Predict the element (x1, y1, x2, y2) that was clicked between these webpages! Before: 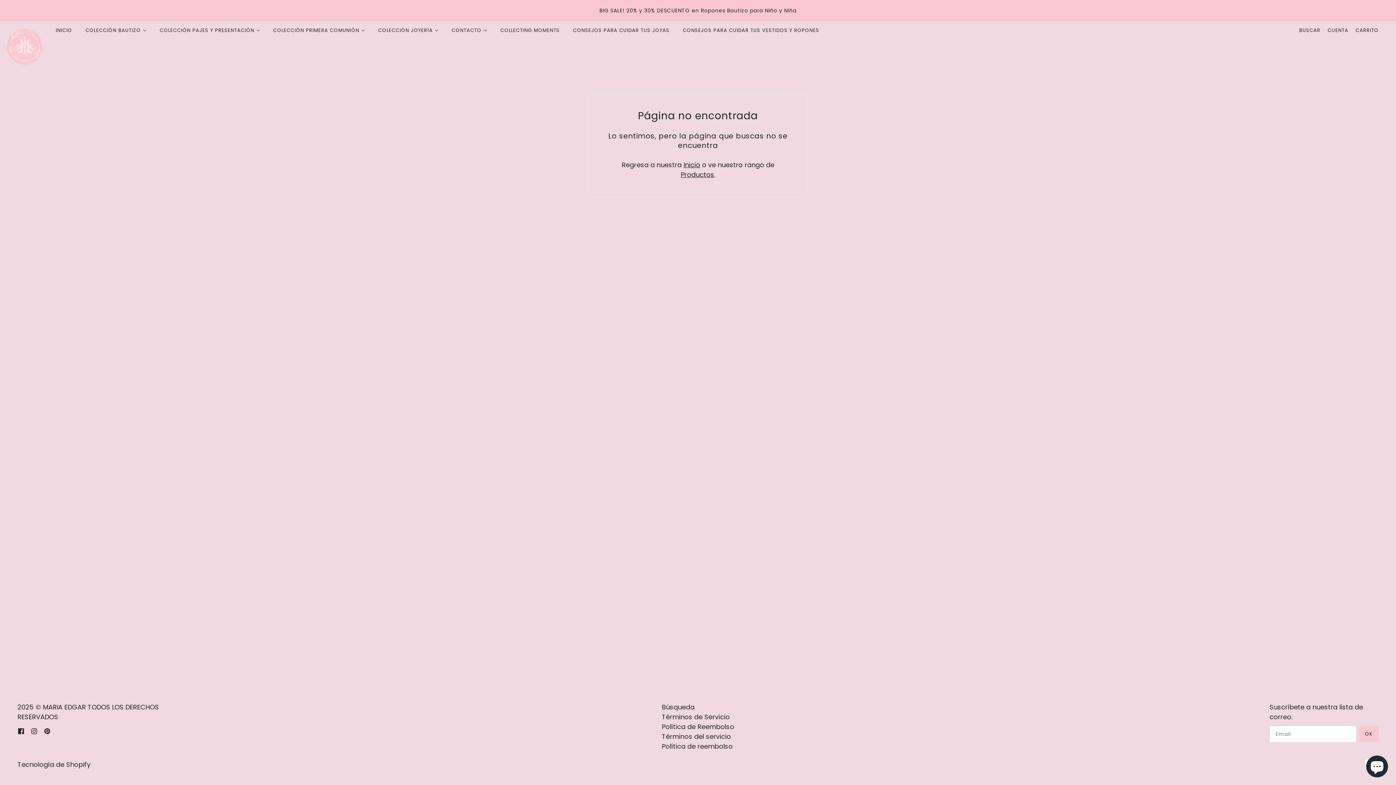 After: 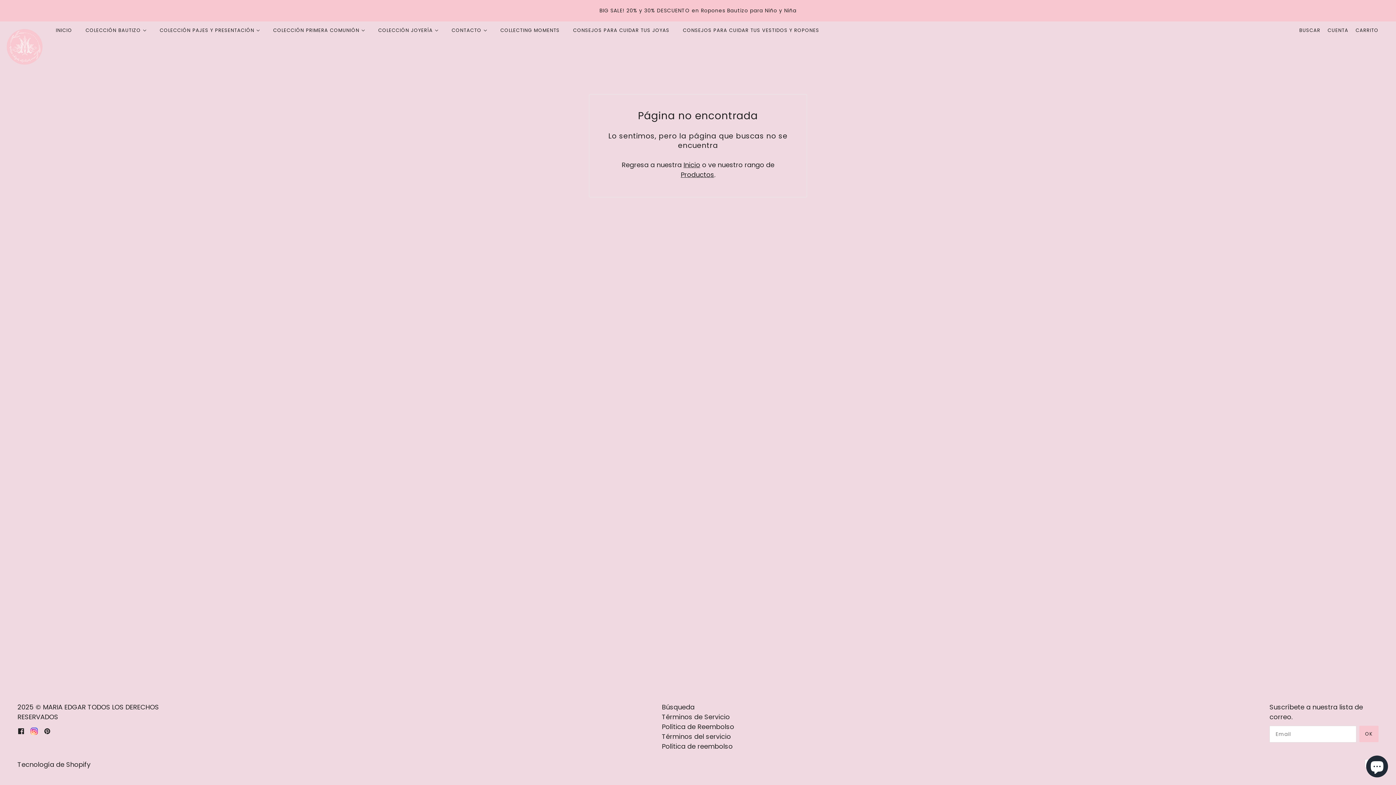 Action: bbox: (27, 723, 40, 738) label: instagram